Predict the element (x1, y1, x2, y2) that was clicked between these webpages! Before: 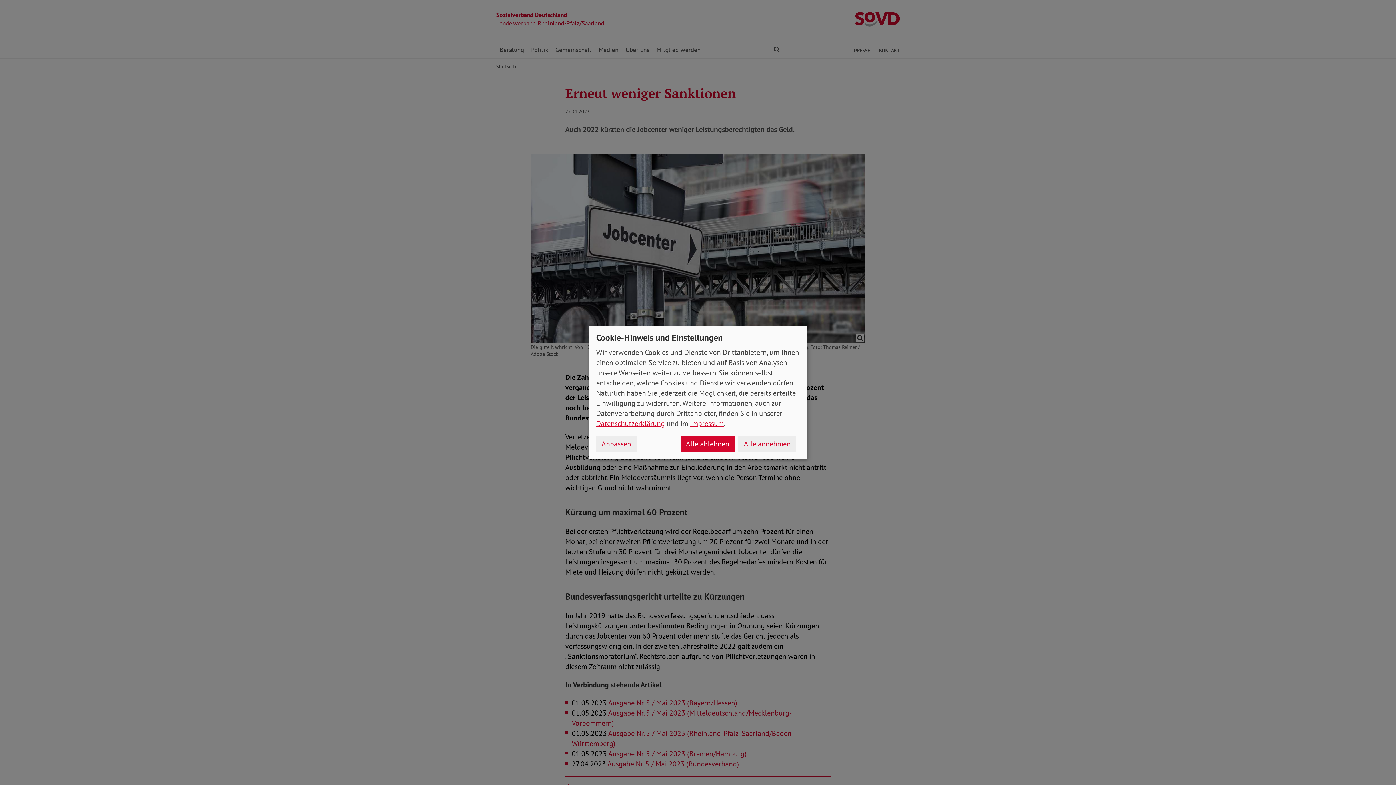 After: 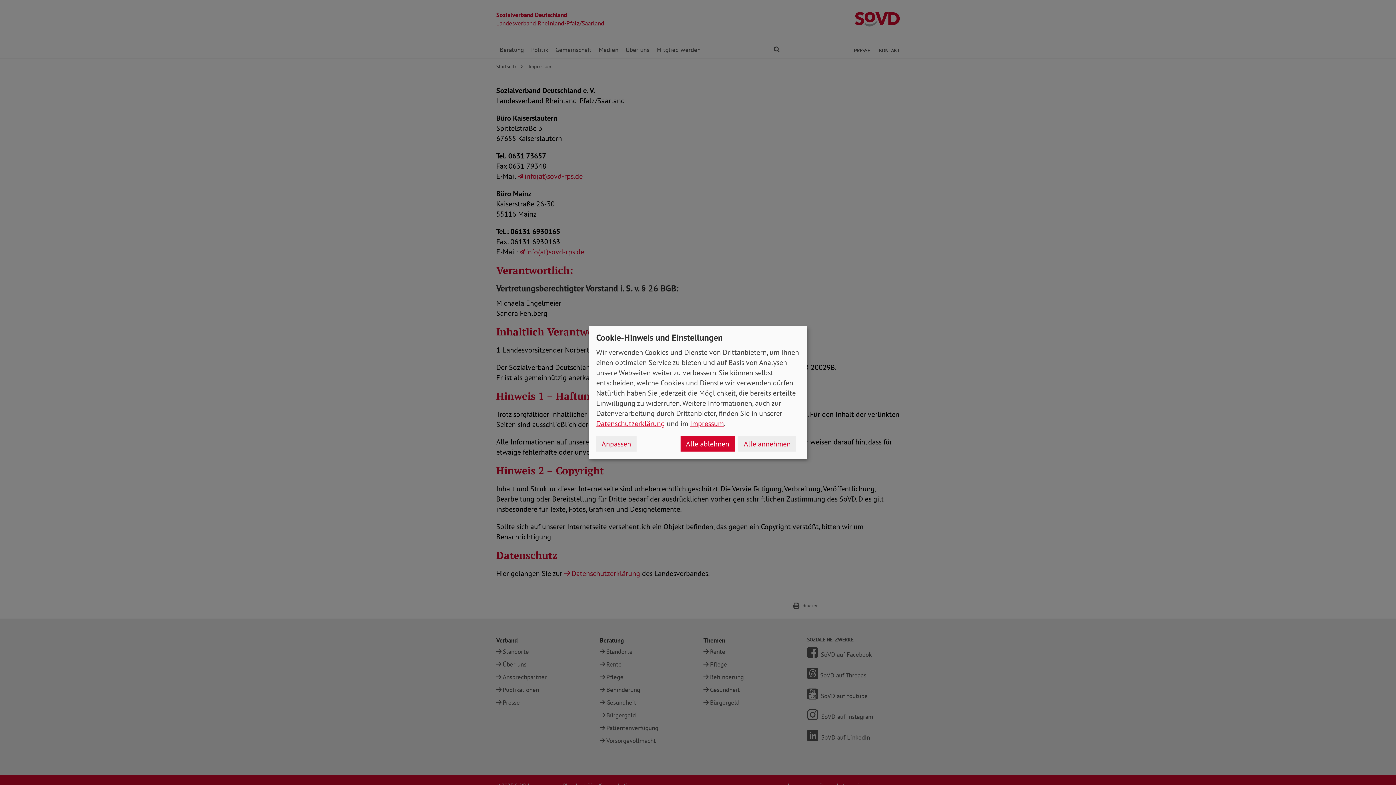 Action: bbox: (690, 419, 724, 428) label: Impressum